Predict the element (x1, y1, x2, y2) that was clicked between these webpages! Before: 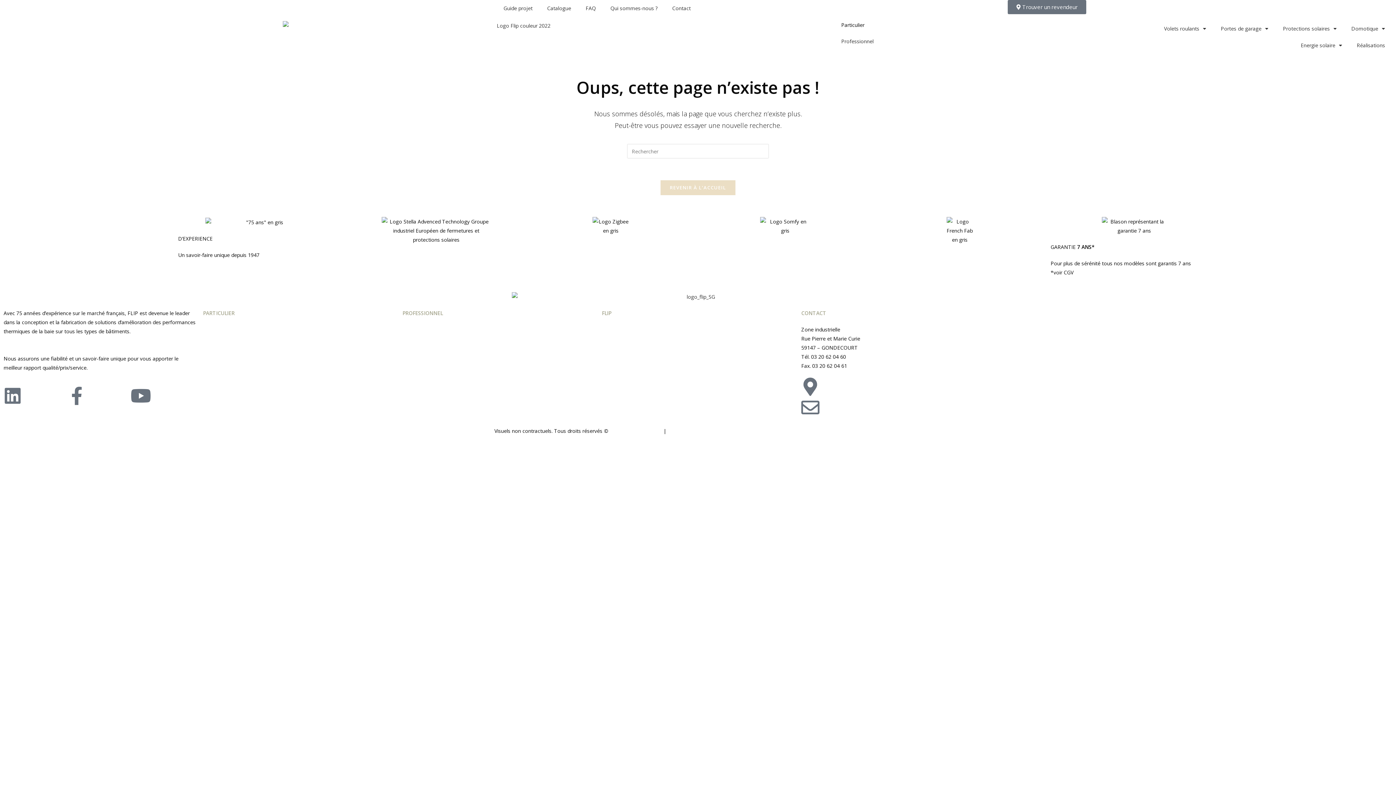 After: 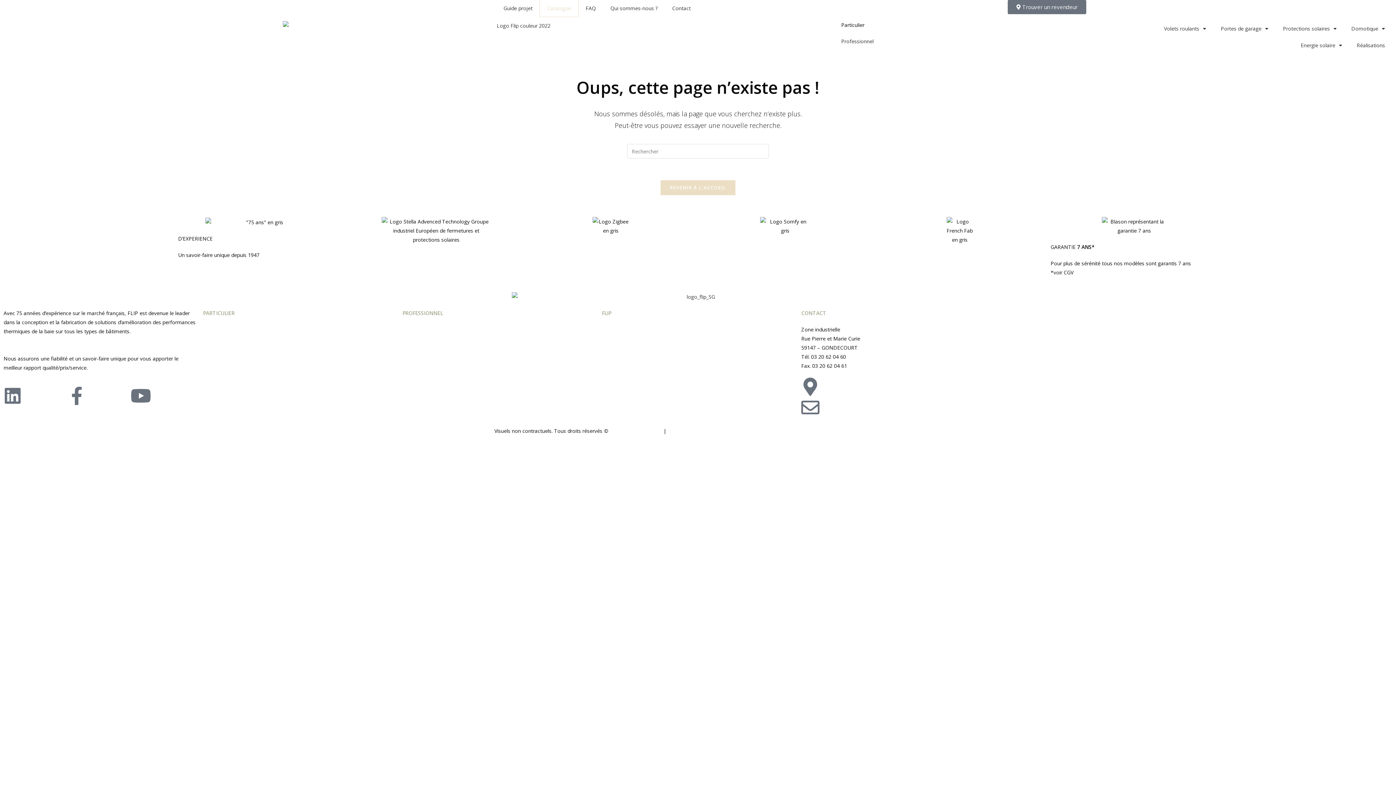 Action: bbox: (540, 0, 578, 16) label: Catalogue